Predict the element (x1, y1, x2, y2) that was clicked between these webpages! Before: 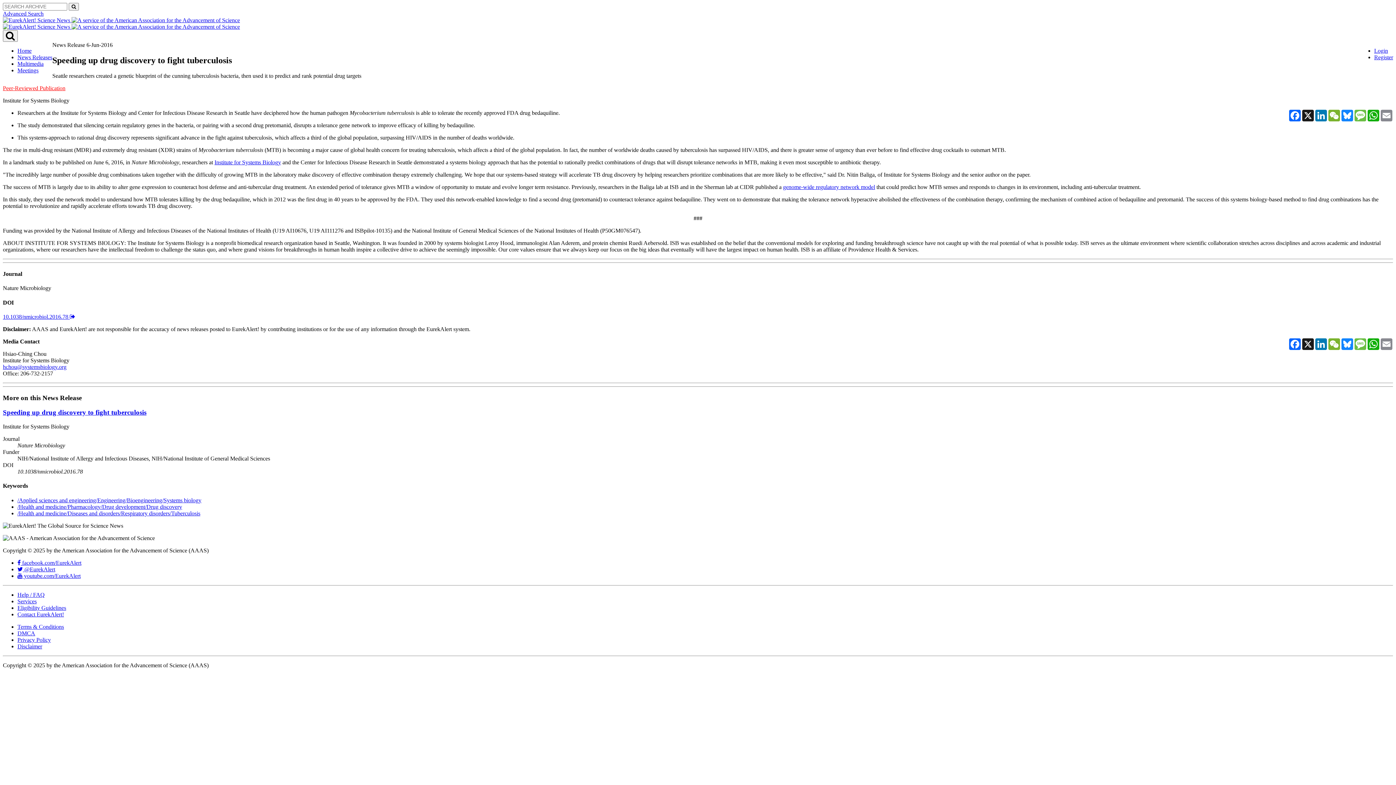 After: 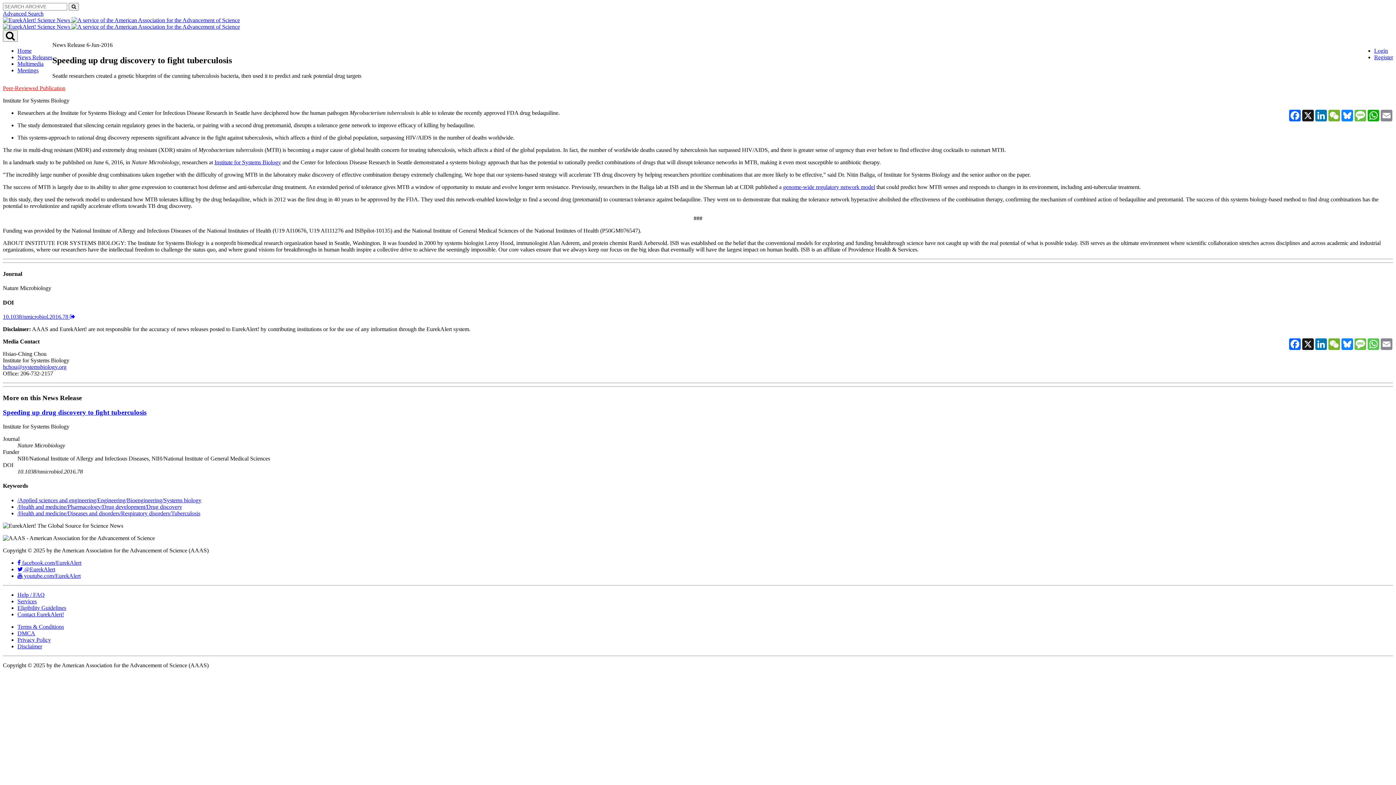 Action: bbox: (1367, 338, 1380, 350) label: WhatsApp